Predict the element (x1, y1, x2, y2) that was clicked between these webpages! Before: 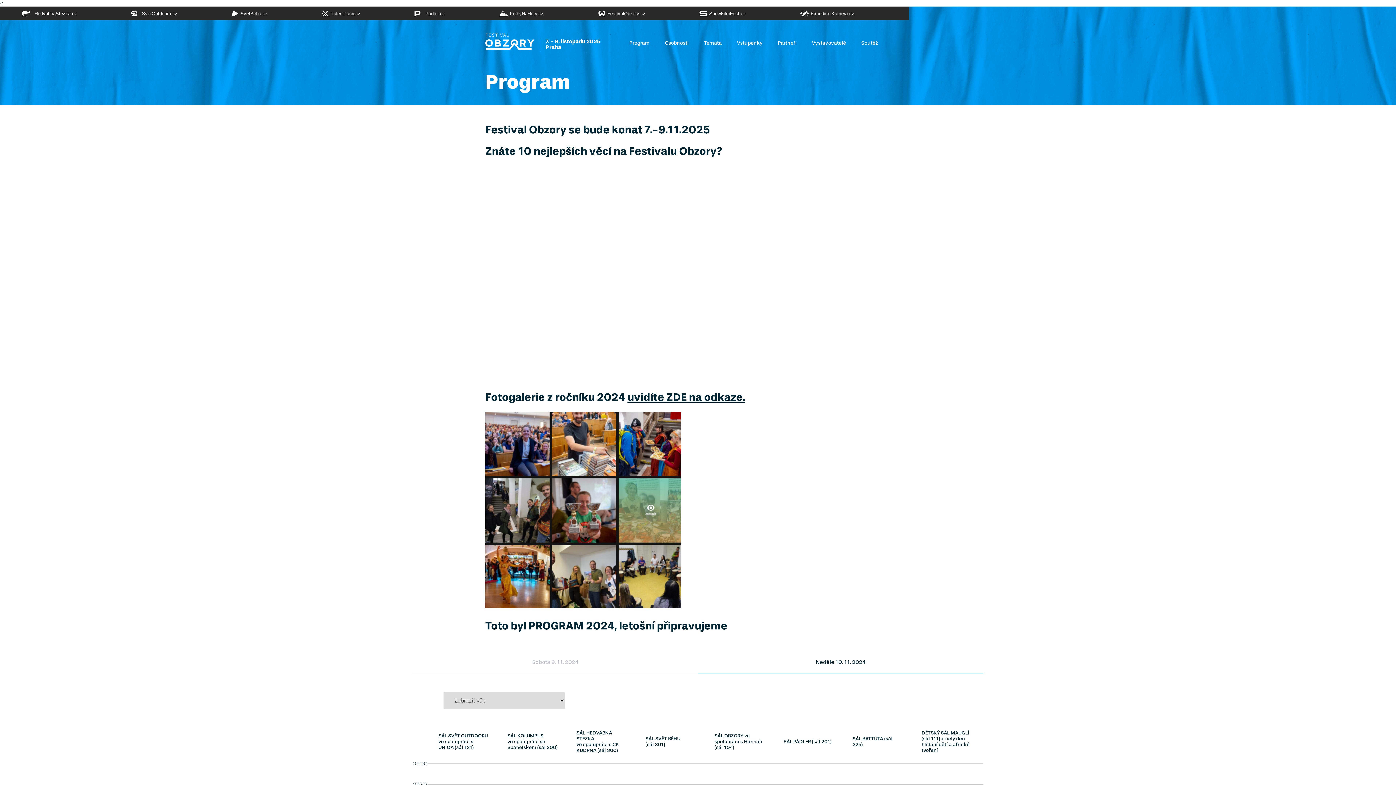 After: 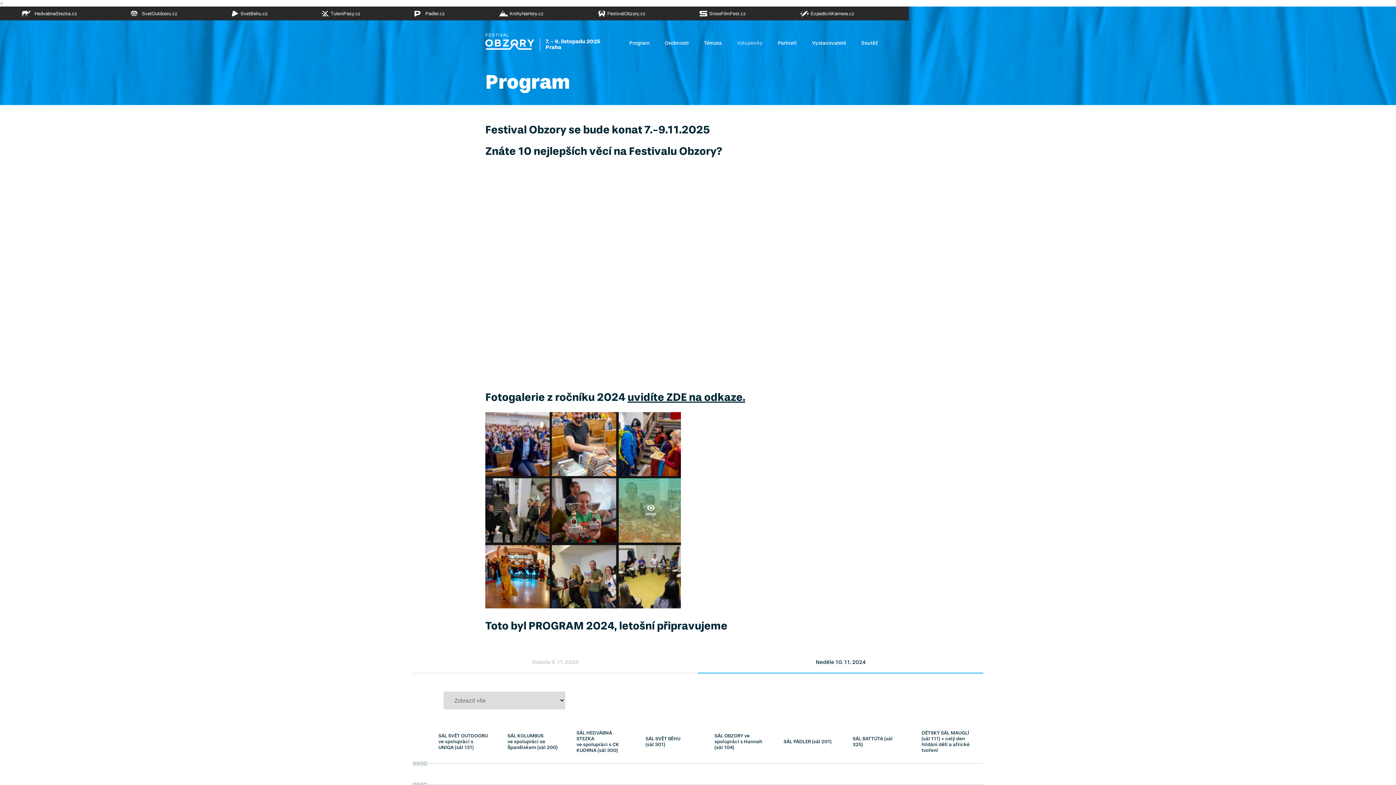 Action: label: Vstupenky bbox: (737, 40, 762, 45)